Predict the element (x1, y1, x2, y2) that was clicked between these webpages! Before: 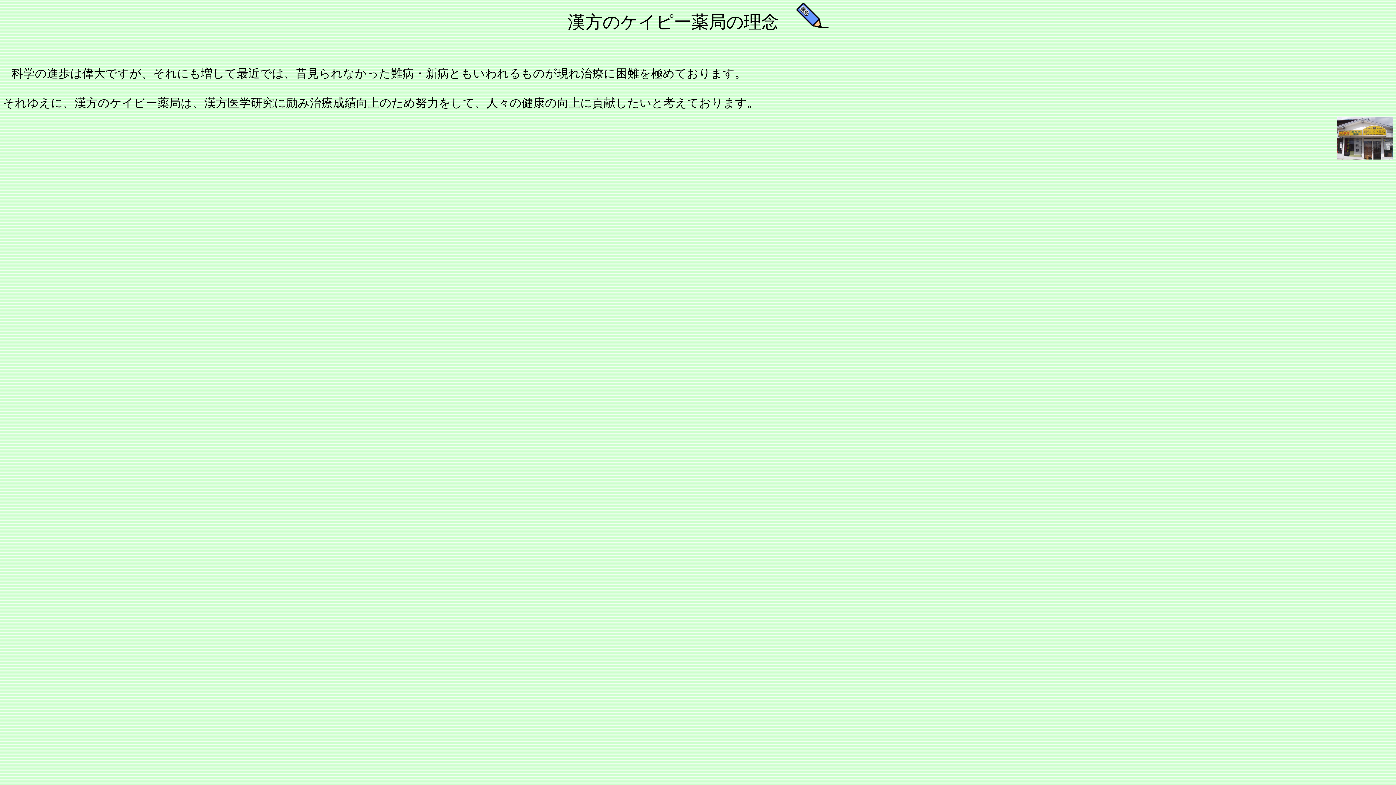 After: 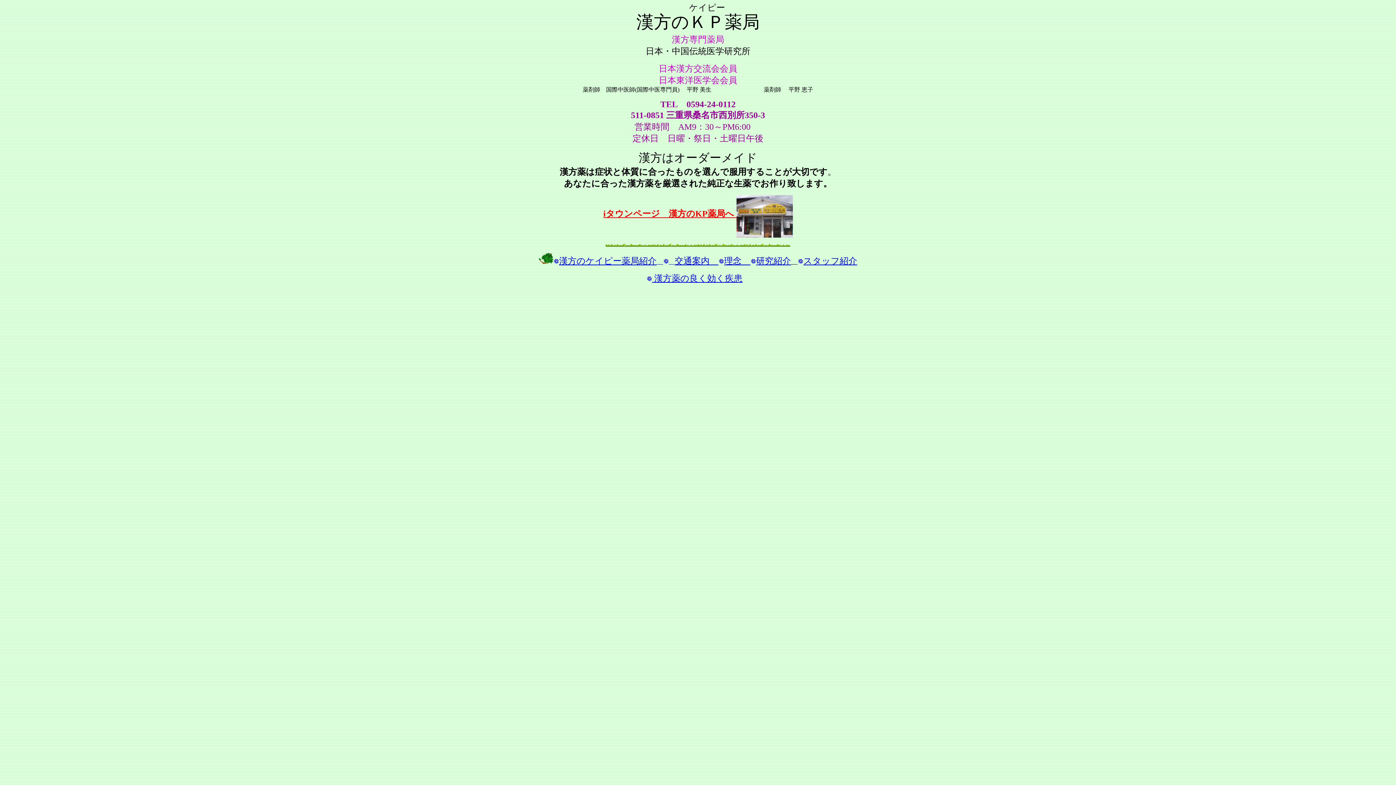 Action: bbox: (796, 22, 828, 29)